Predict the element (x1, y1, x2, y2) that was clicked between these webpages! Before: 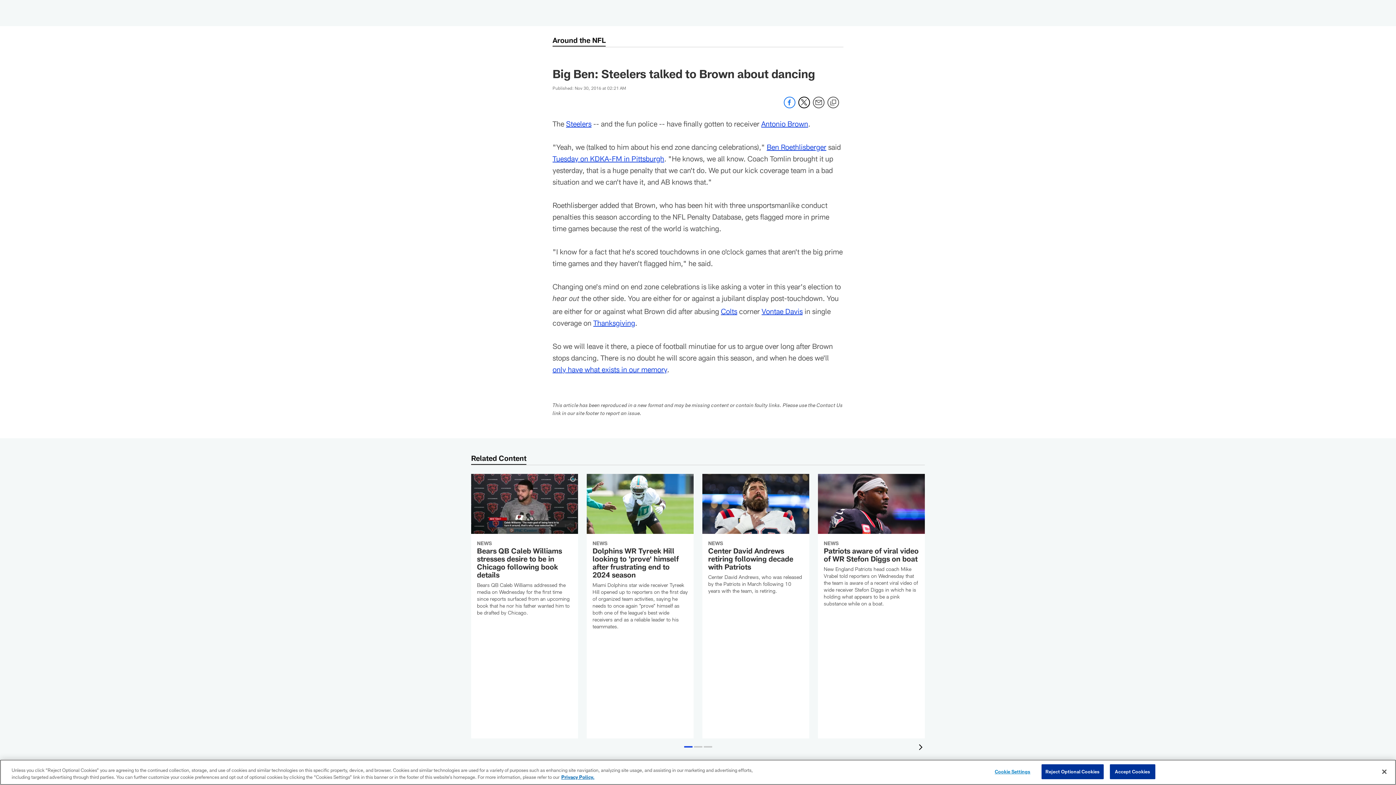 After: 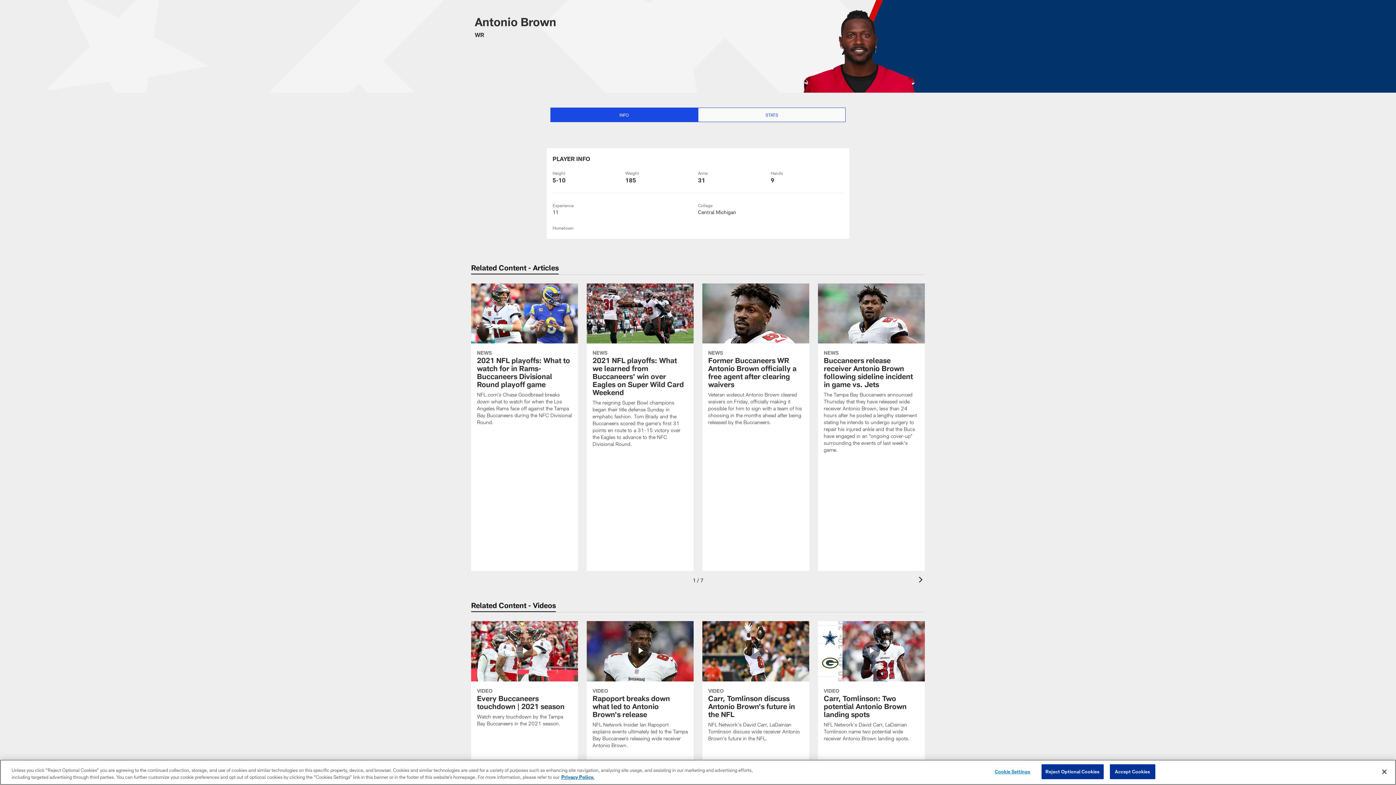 Action: label: Antonio Brown bbox: (761, 119, 808, 128)